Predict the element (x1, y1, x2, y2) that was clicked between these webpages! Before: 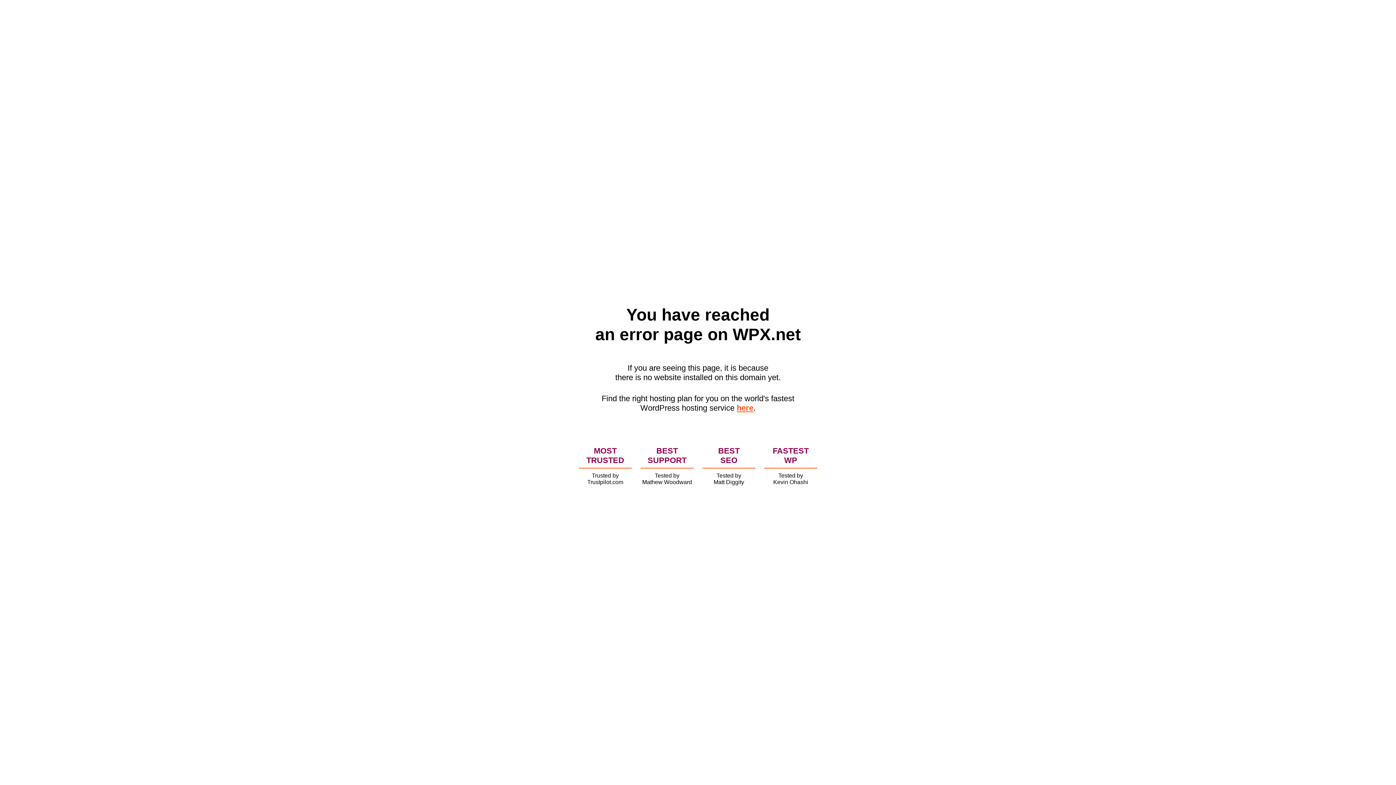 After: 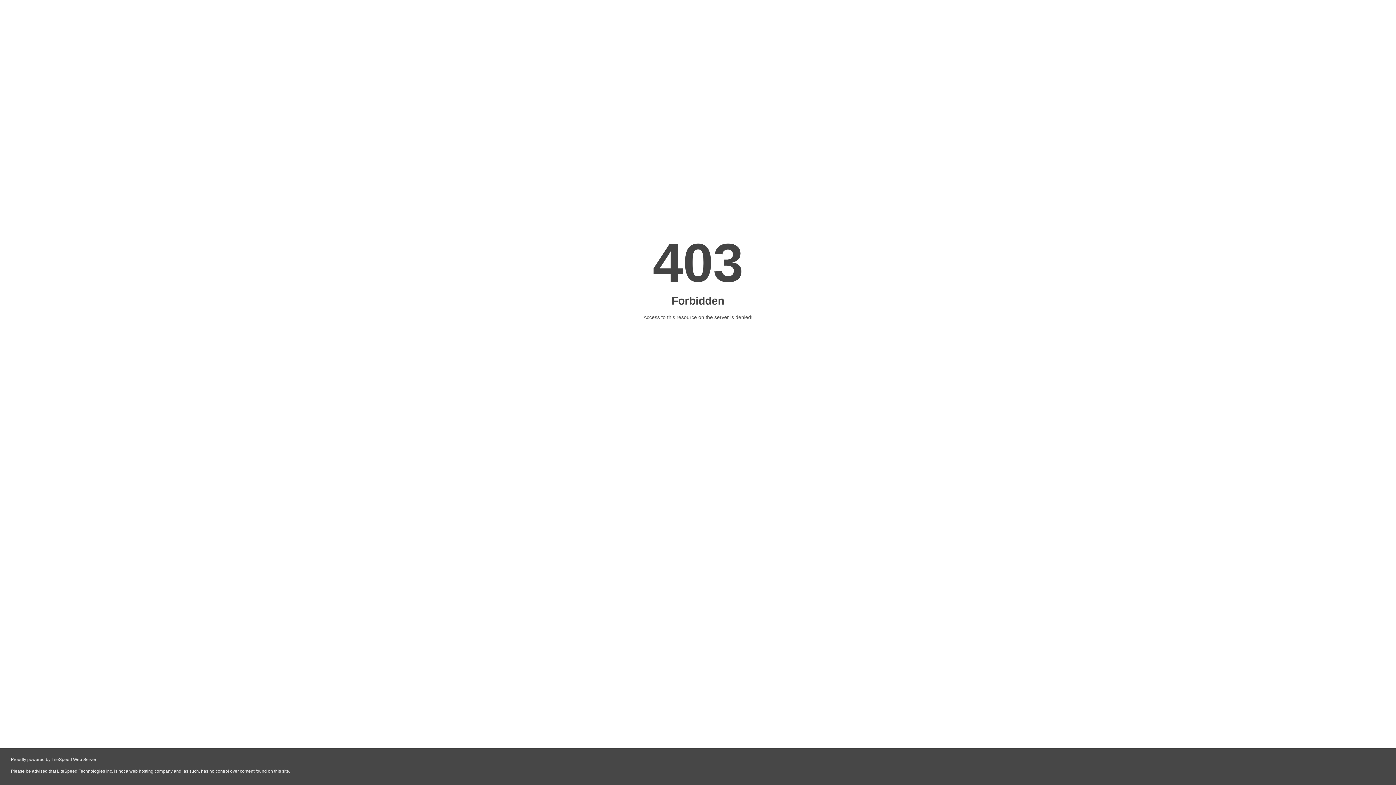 Action: label: here bbox: (736, 403, 753, 412)